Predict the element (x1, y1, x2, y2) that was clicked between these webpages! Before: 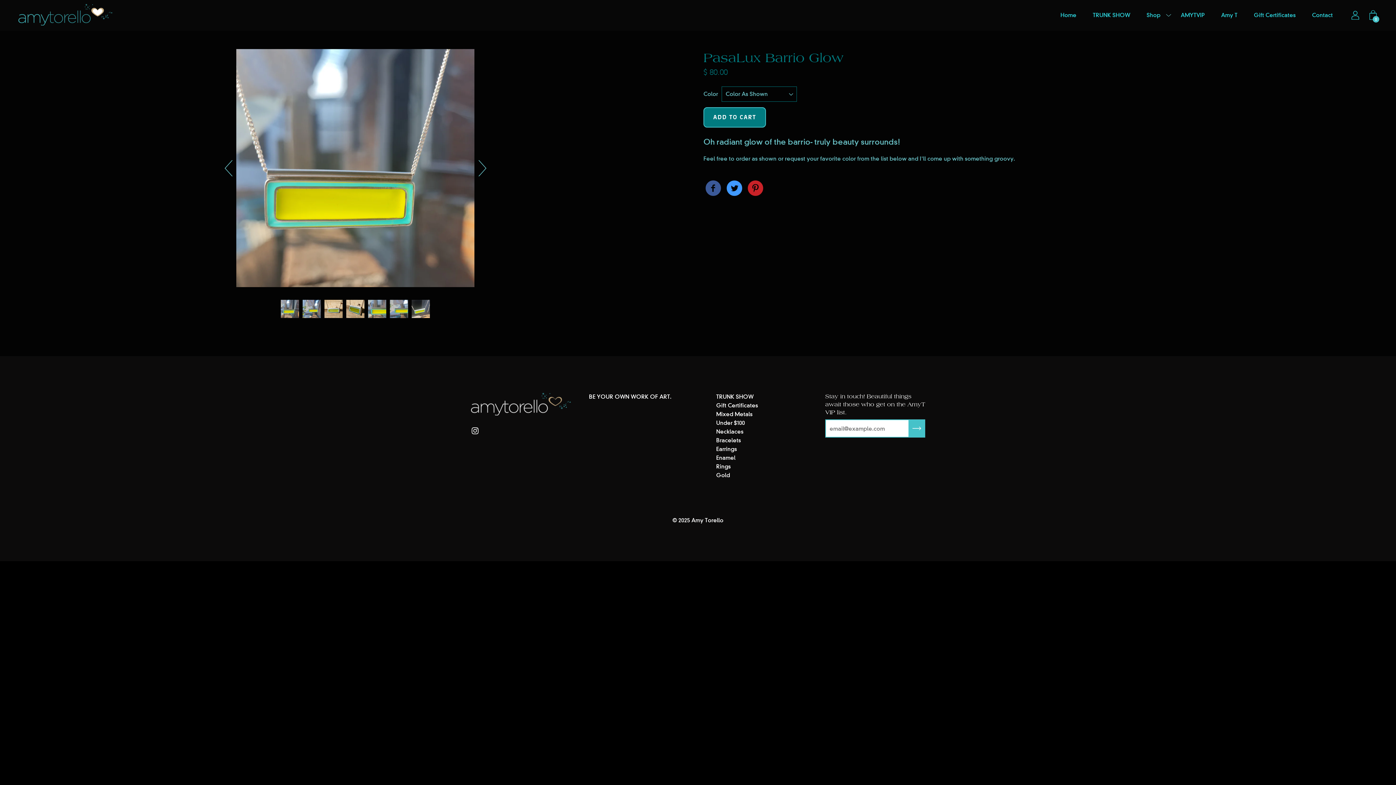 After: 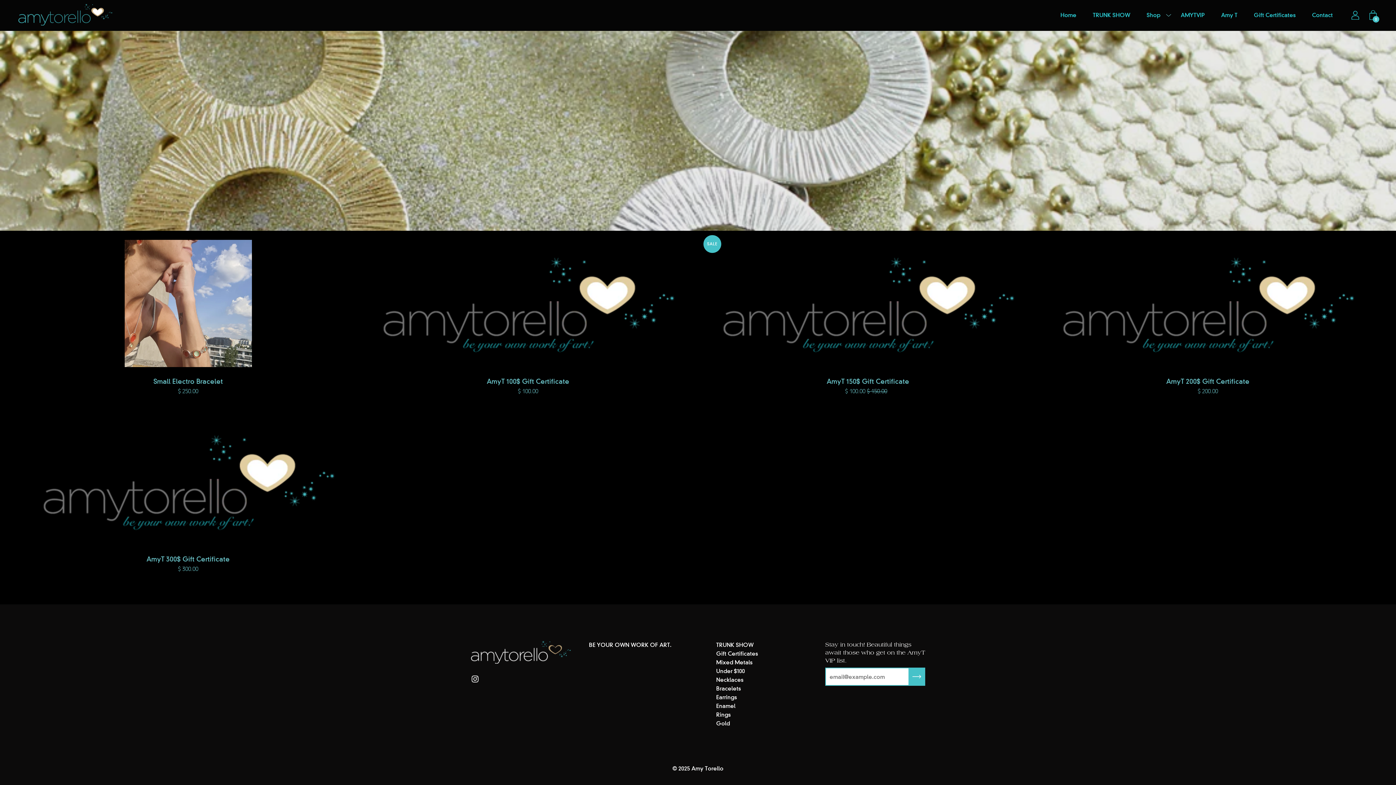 Action: label: Bracelets bbox: (716, 437, 741, 444)